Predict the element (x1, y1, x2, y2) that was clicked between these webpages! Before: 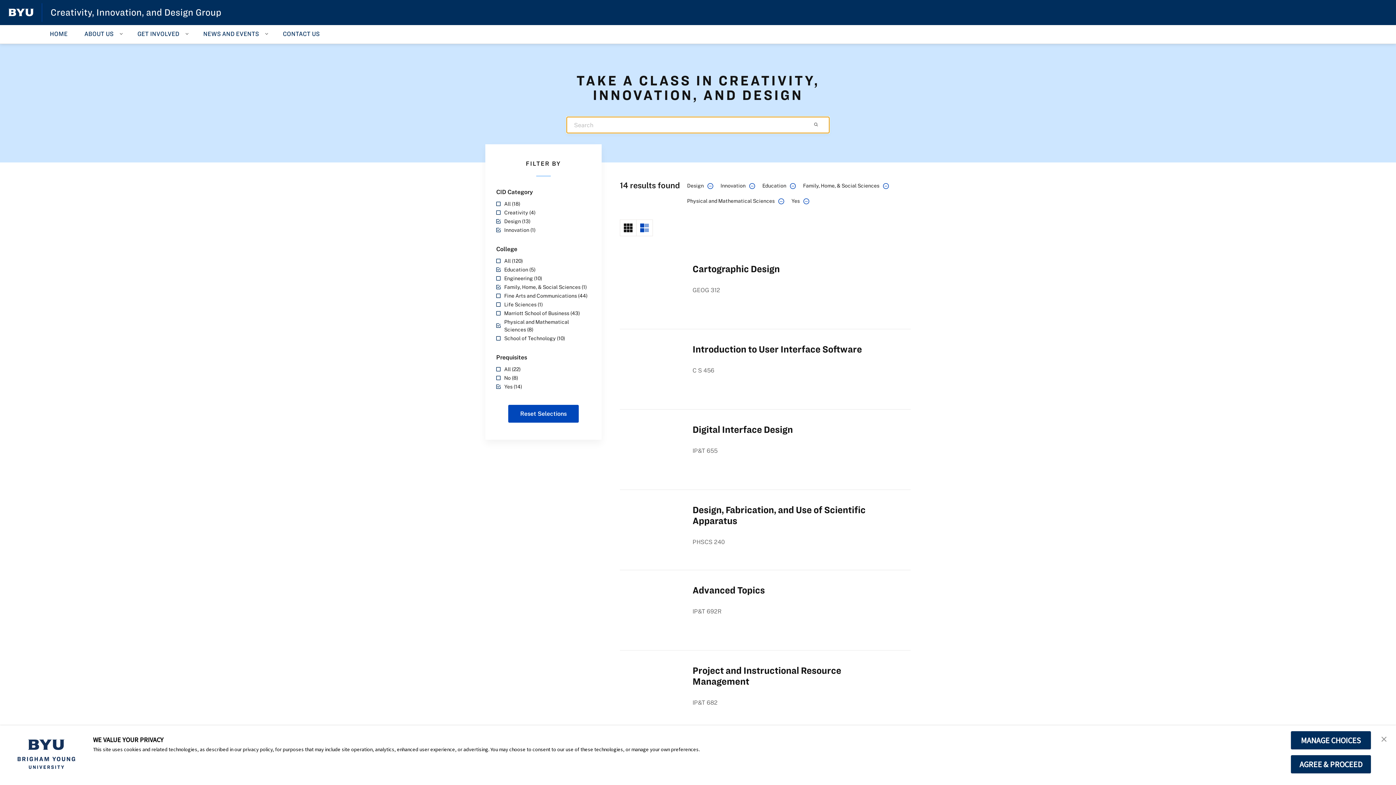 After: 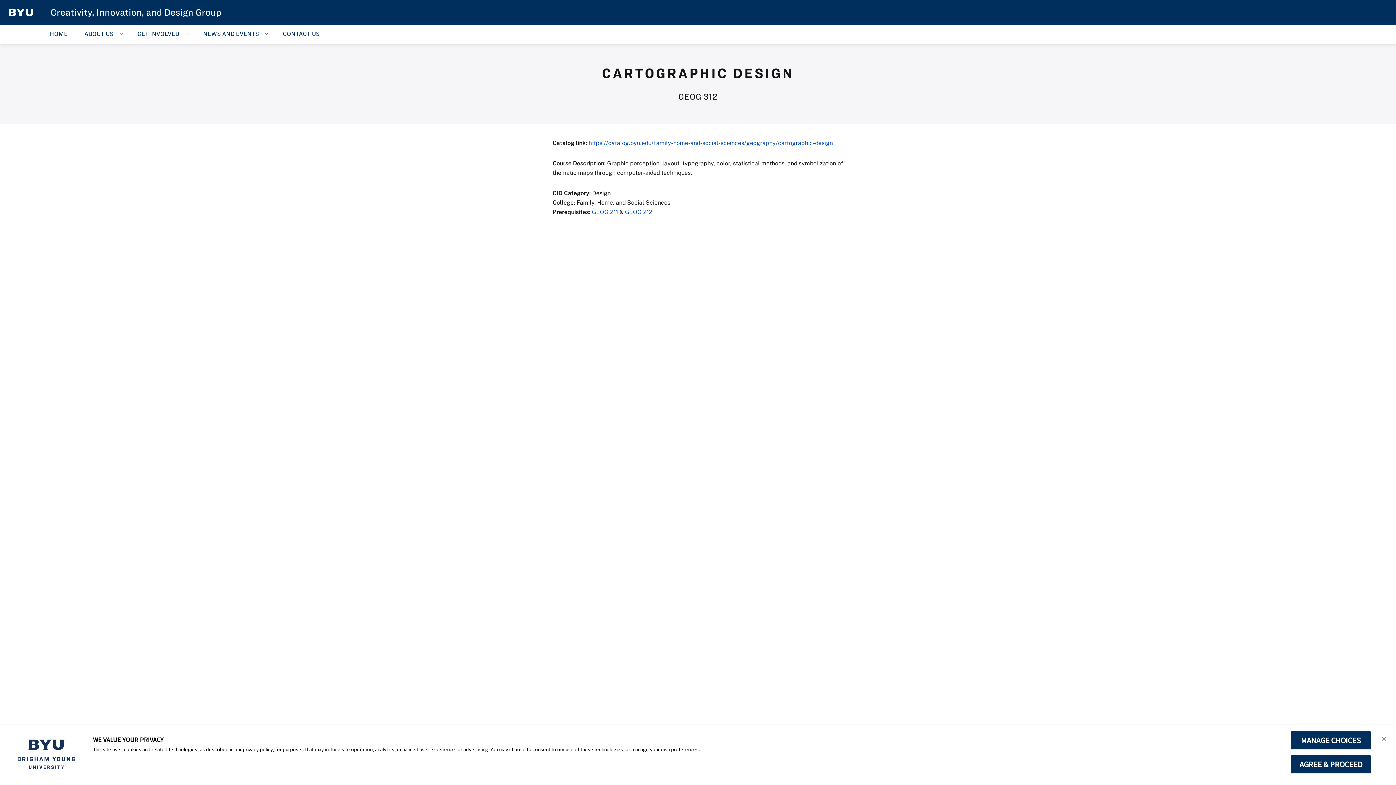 Action: label: Cartographic Design bbox: (692, 264, 780, 274)